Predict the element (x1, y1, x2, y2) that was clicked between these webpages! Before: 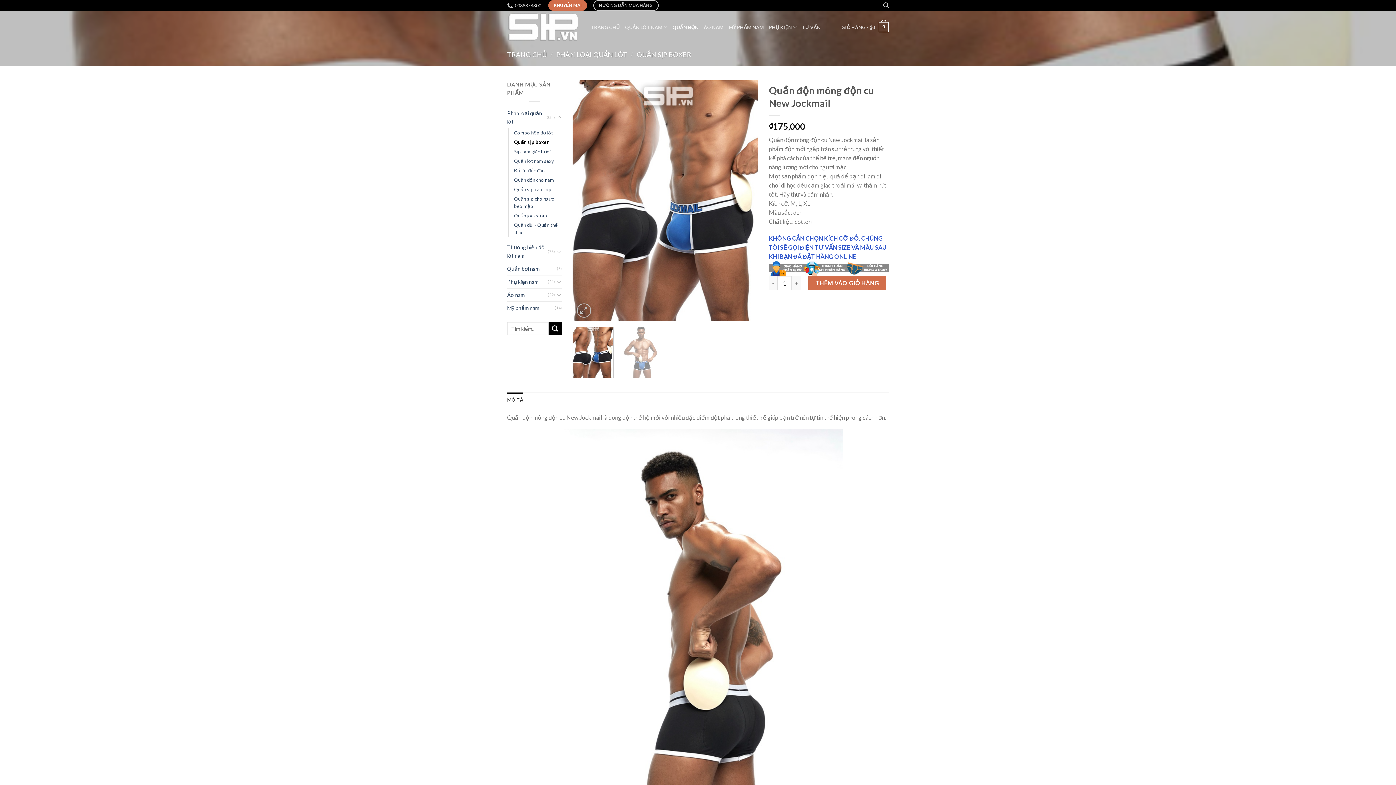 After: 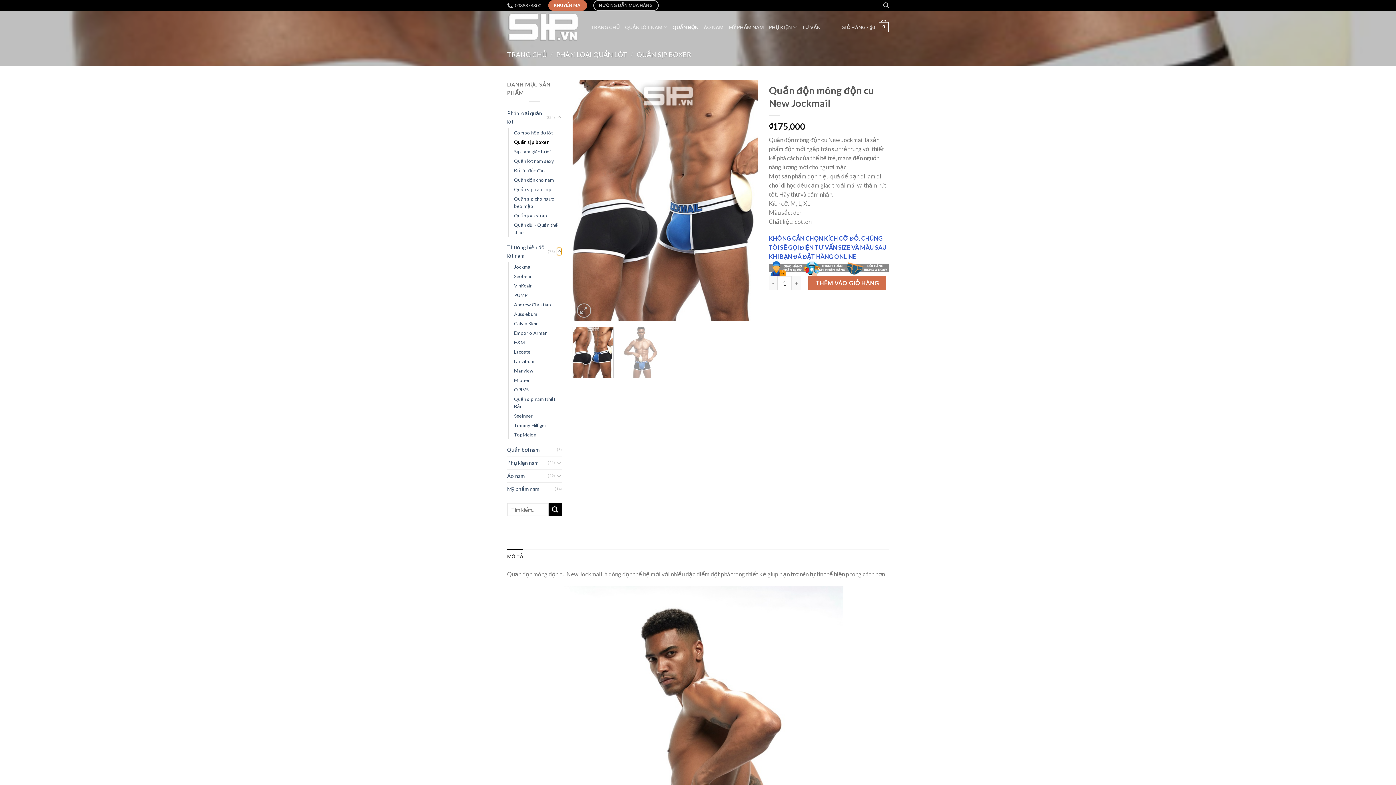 Action: bbox: (556, 247, 561, 255) label: Toggle